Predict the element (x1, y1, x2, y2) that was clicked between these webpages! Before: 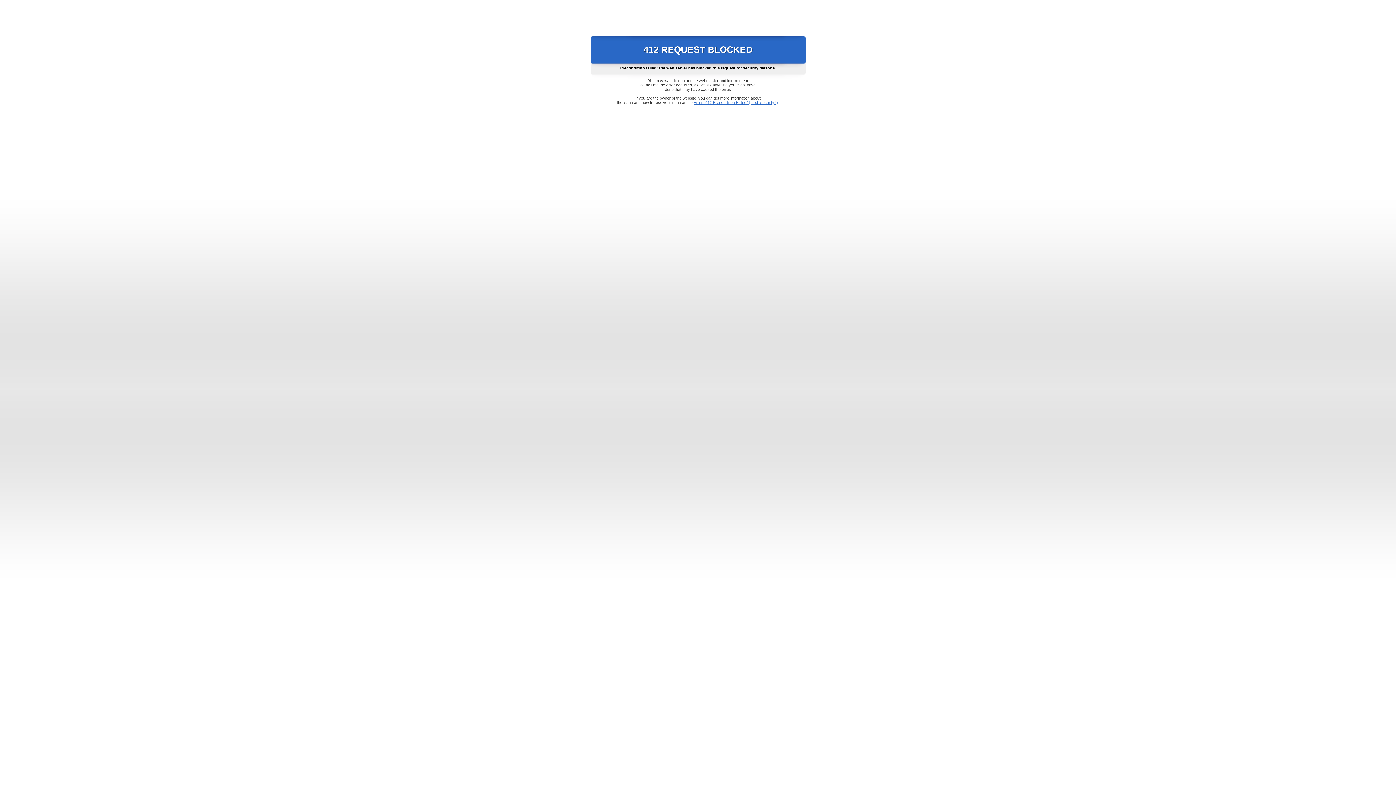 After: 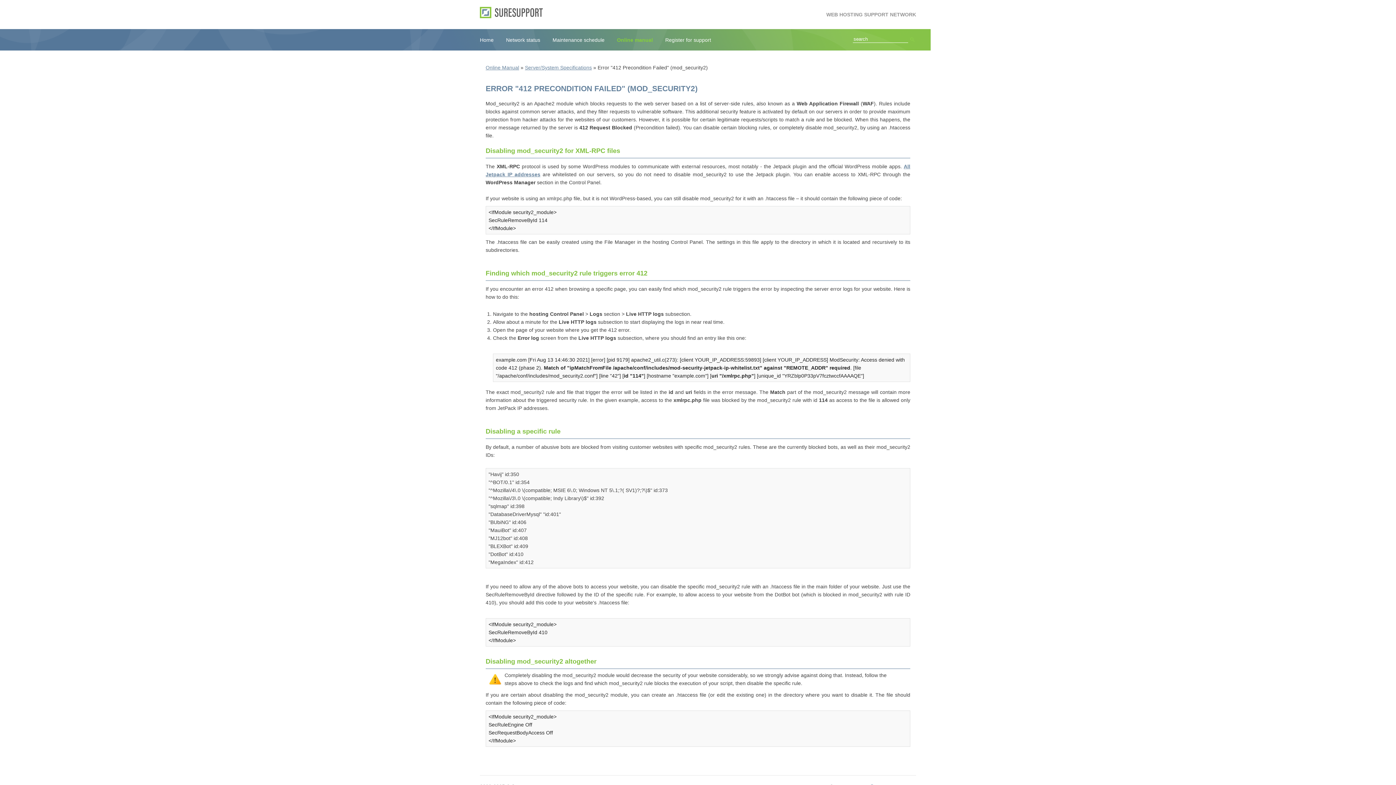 Action: bbox: (693, 100, 778, 104) label: Error "412 Precondition Failed" (mod_security2)